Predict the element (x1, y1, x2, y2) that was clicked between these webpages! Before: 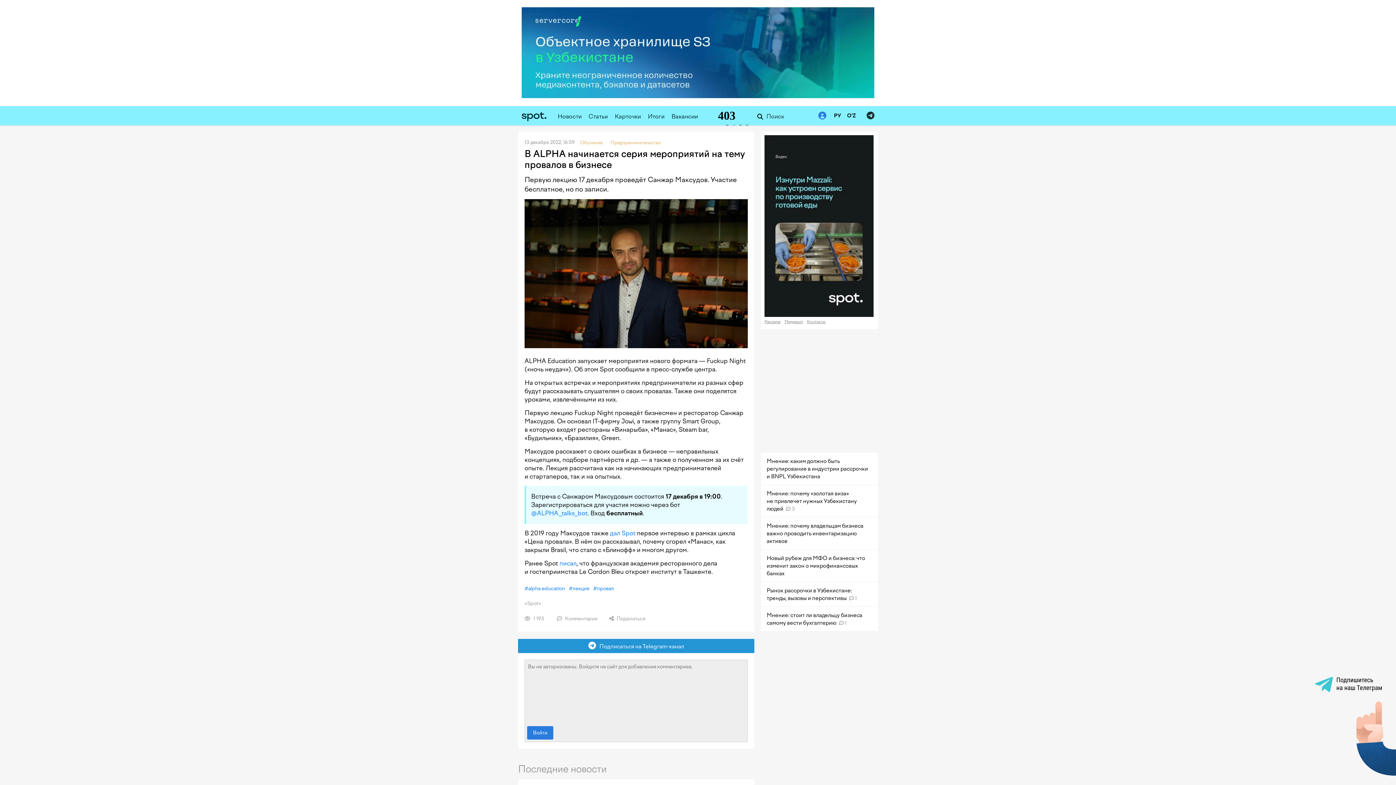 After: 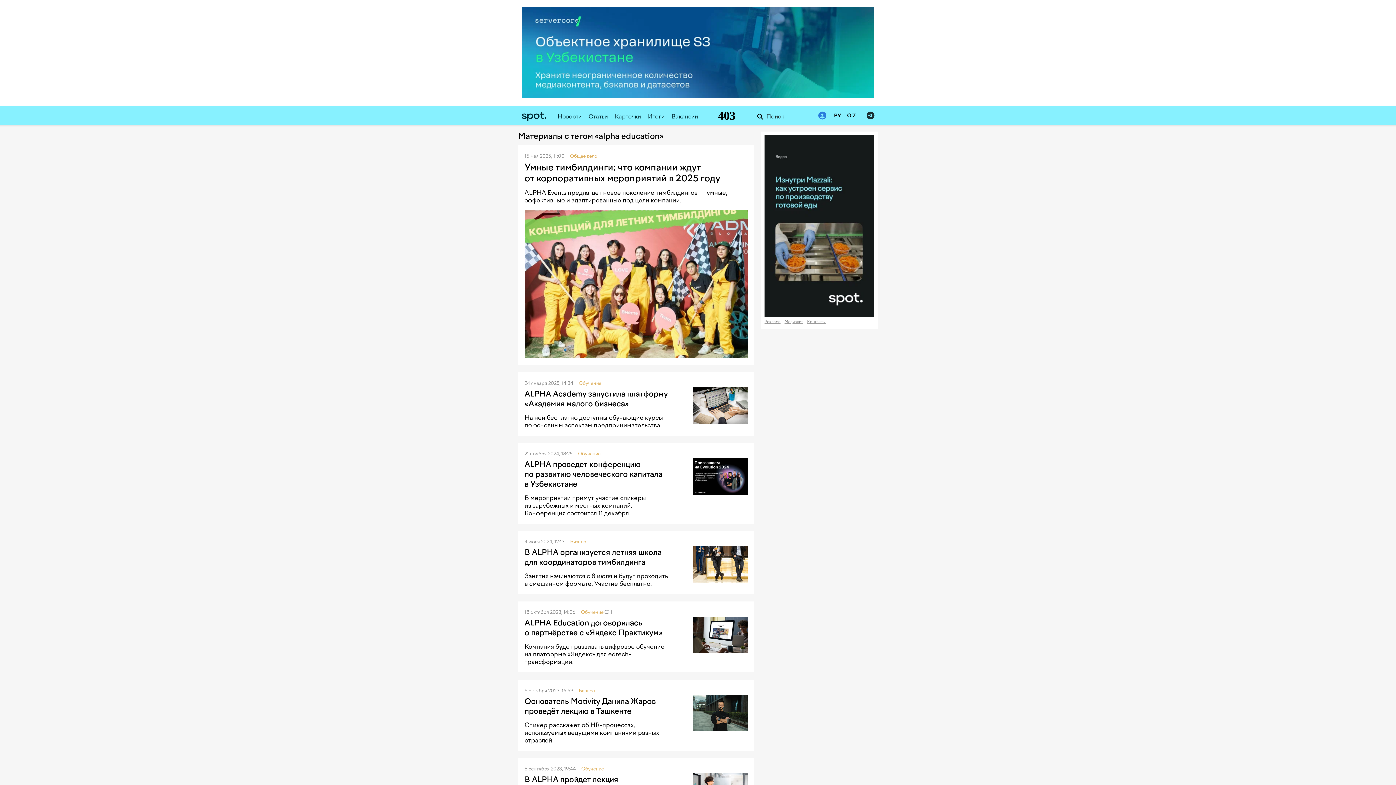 Action: label: #alpha education bbox: (524, 585, 565, 591)